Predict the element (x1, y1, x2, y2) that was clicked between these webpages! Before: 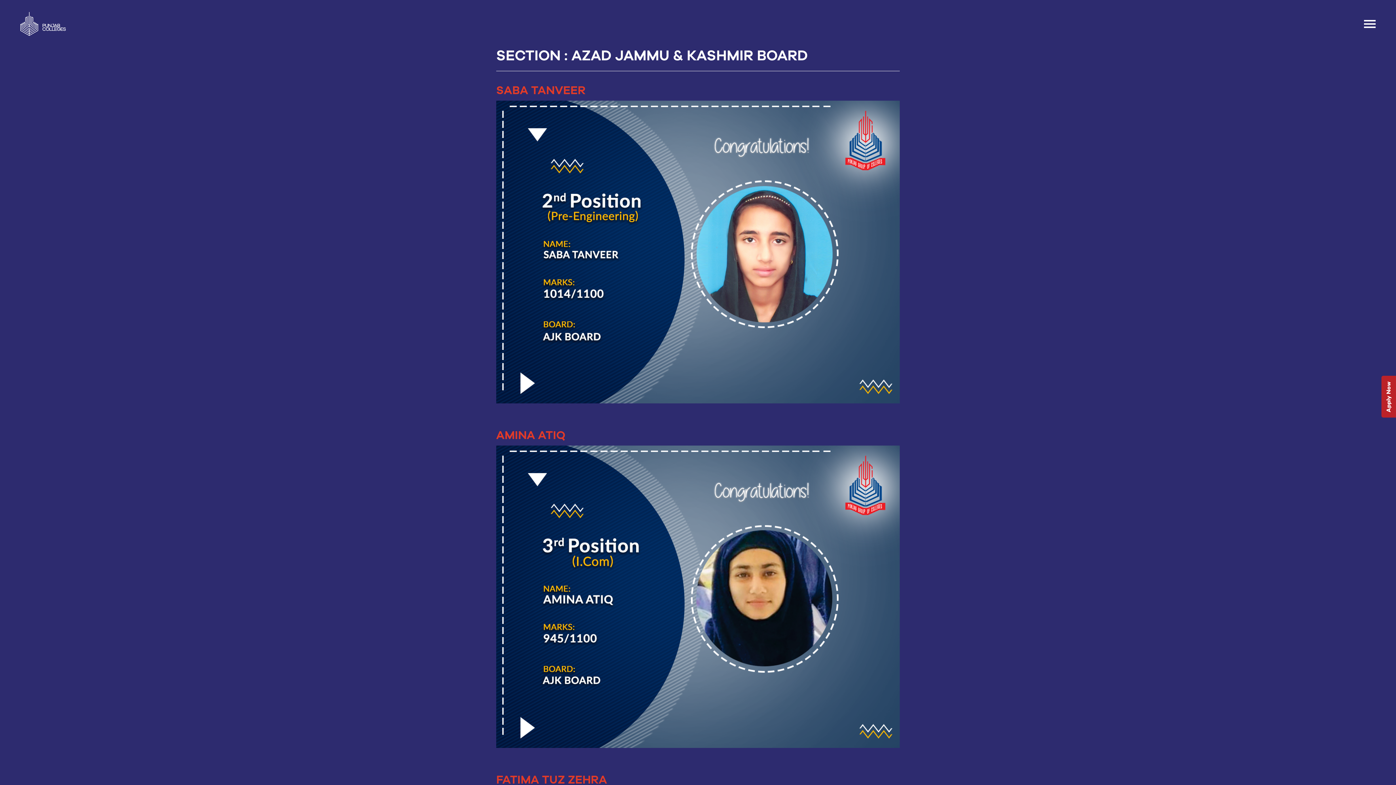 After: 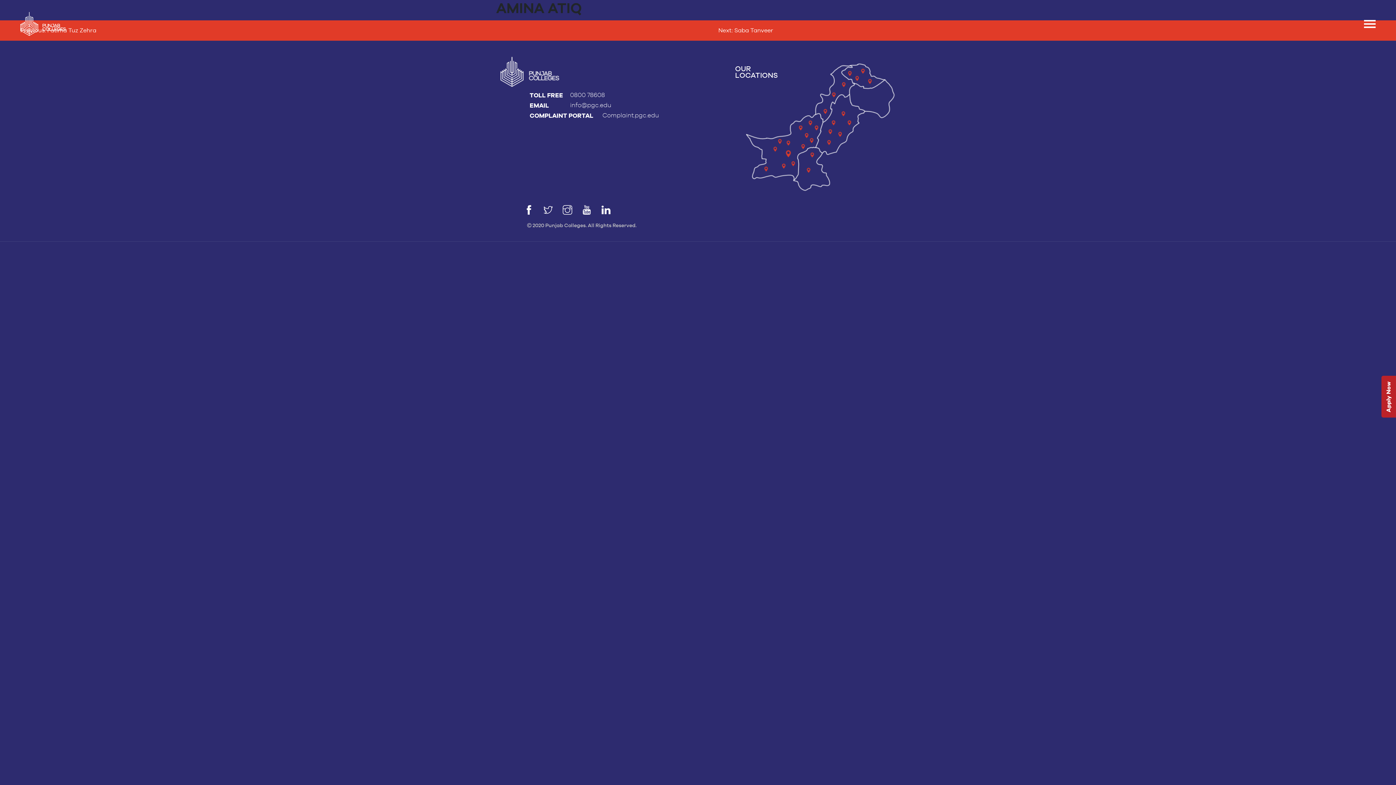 Action: label: AMINA ATIQ bbox: (496, 430, 565, 441)